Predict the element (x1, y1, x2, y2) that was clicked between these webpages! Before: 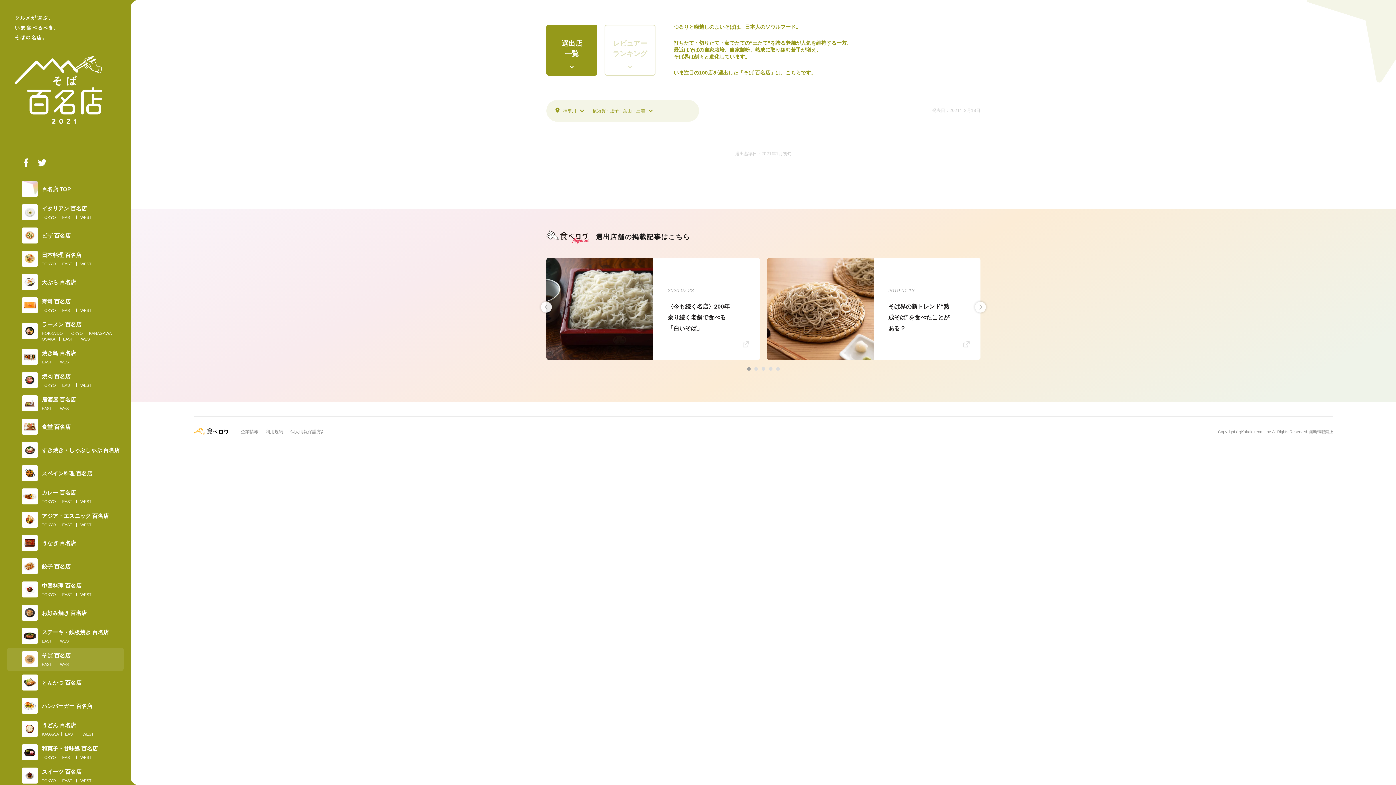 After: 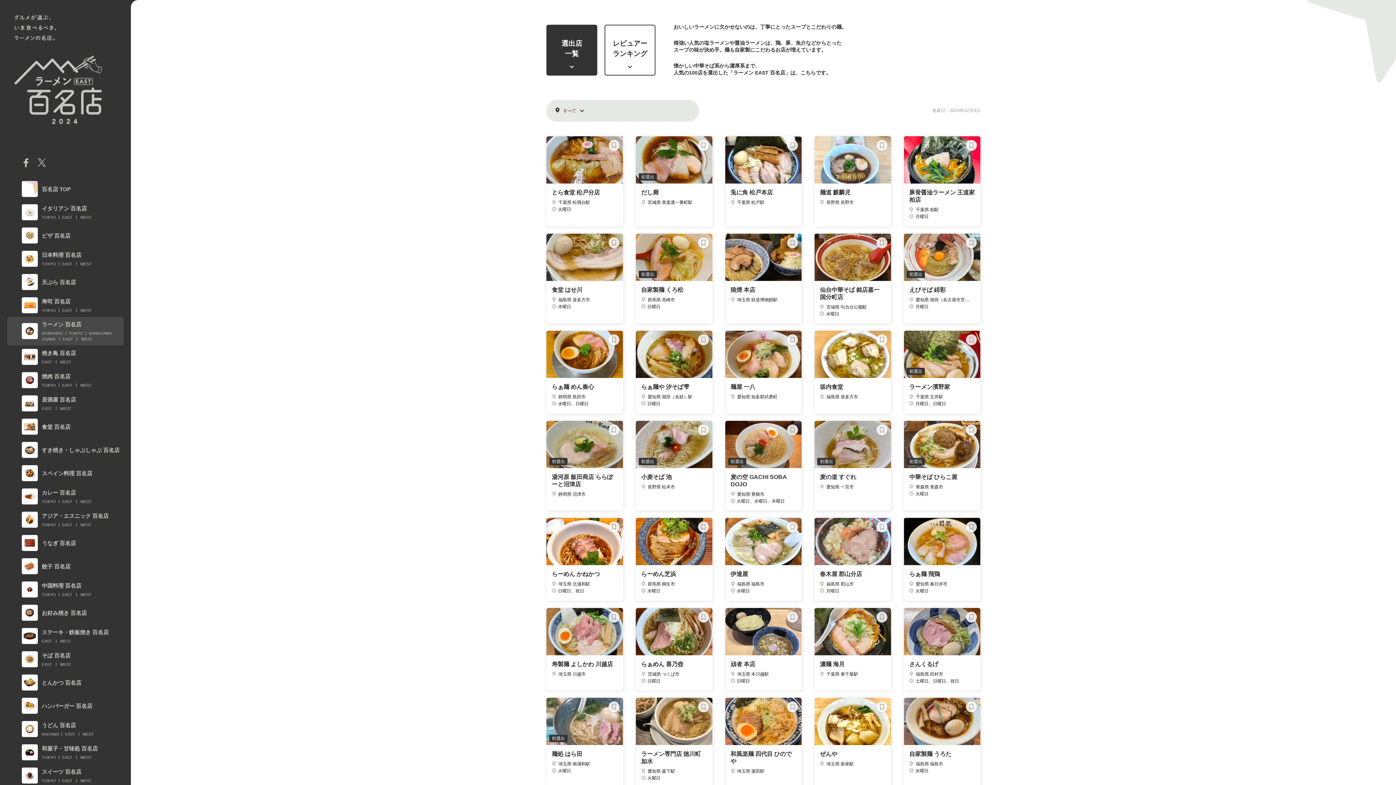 Action: label: EAST bbox: (62, 336, 73, 342)